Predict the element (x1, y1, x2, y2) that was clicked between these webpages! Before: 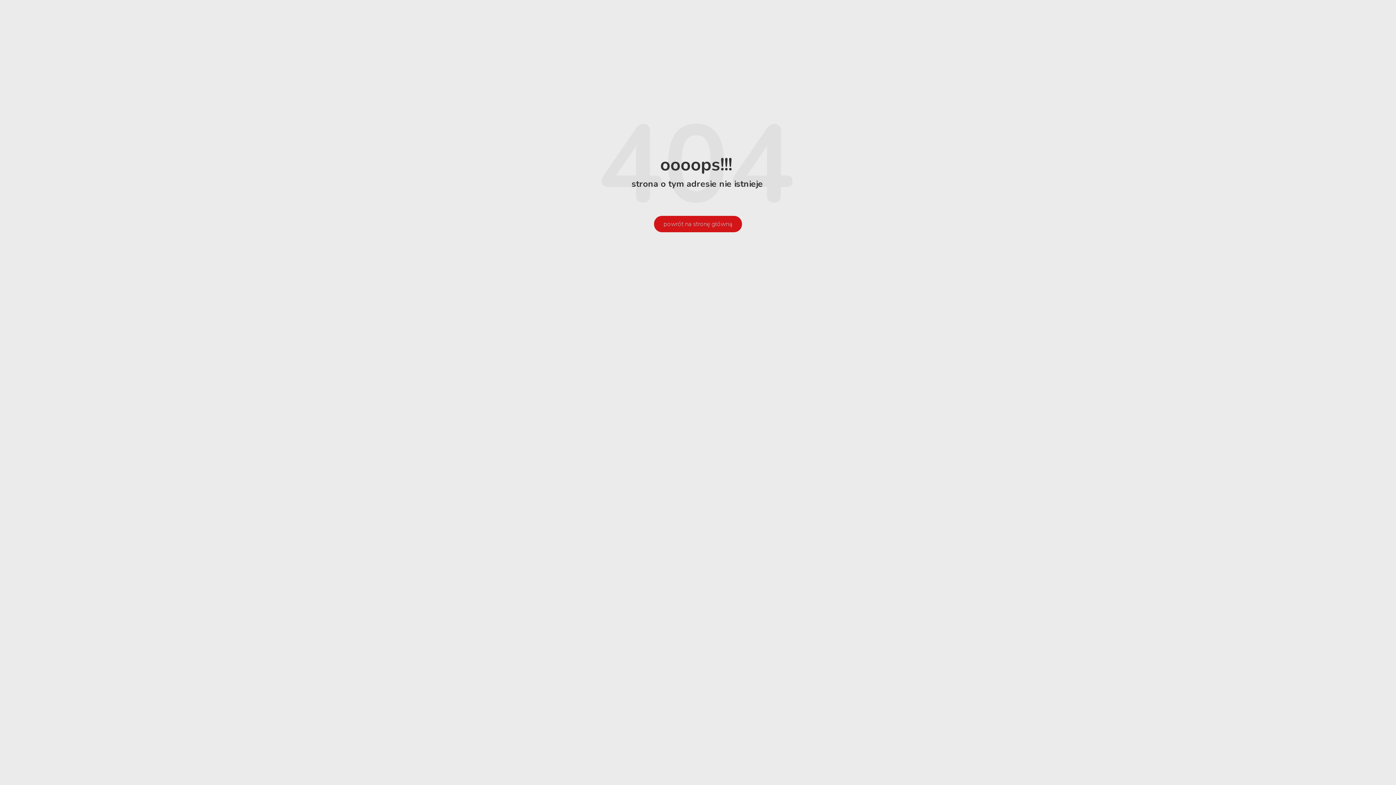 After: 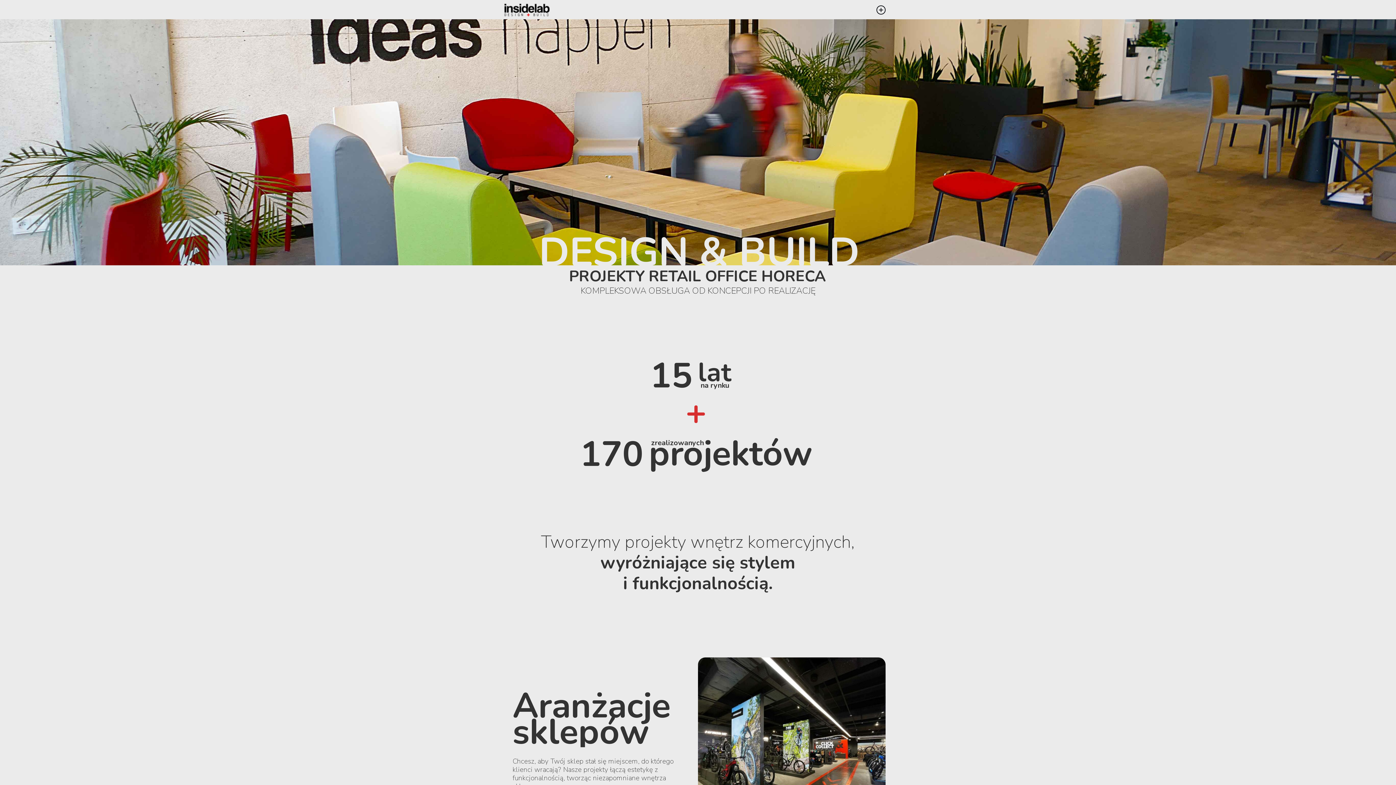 Action: bbox: (654, 216, 742, 232) label: powrót na stronę główną